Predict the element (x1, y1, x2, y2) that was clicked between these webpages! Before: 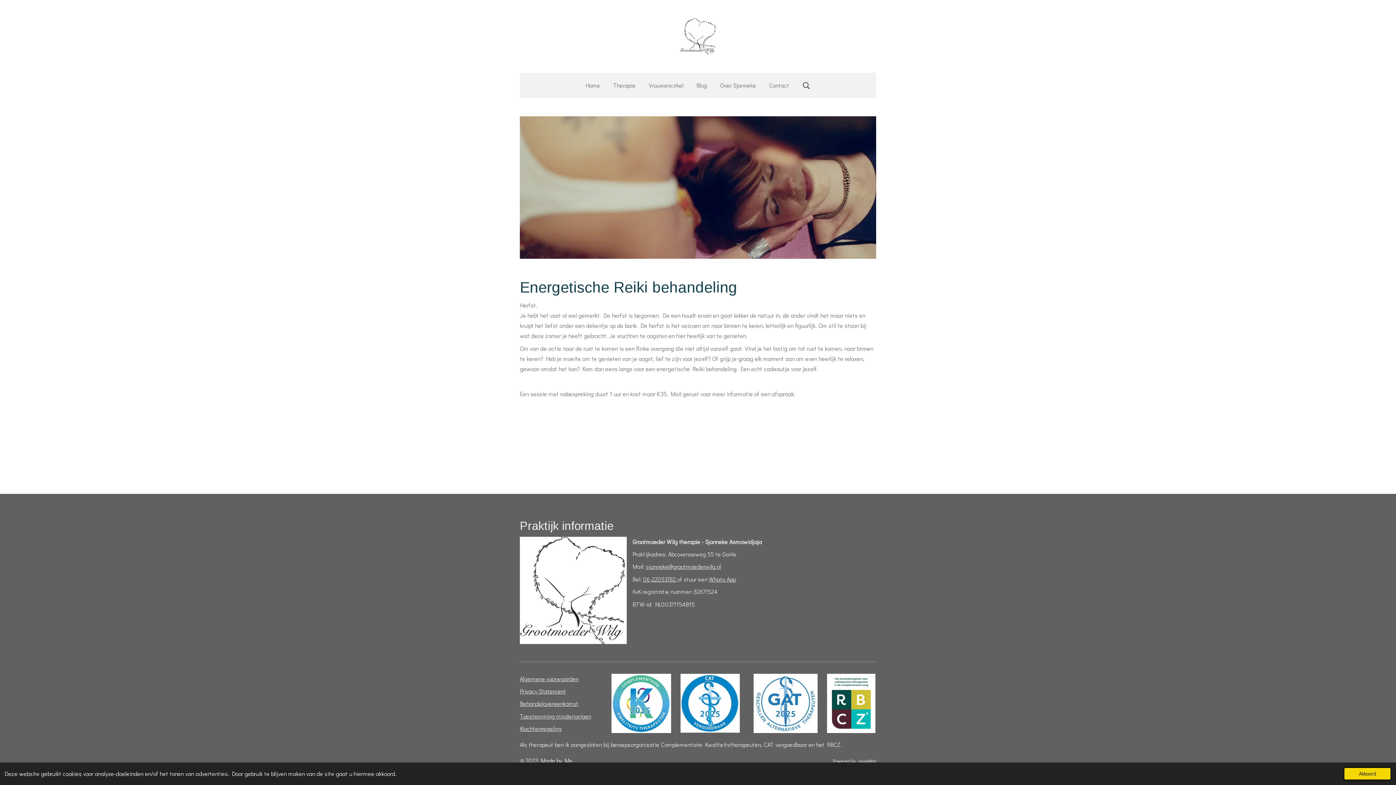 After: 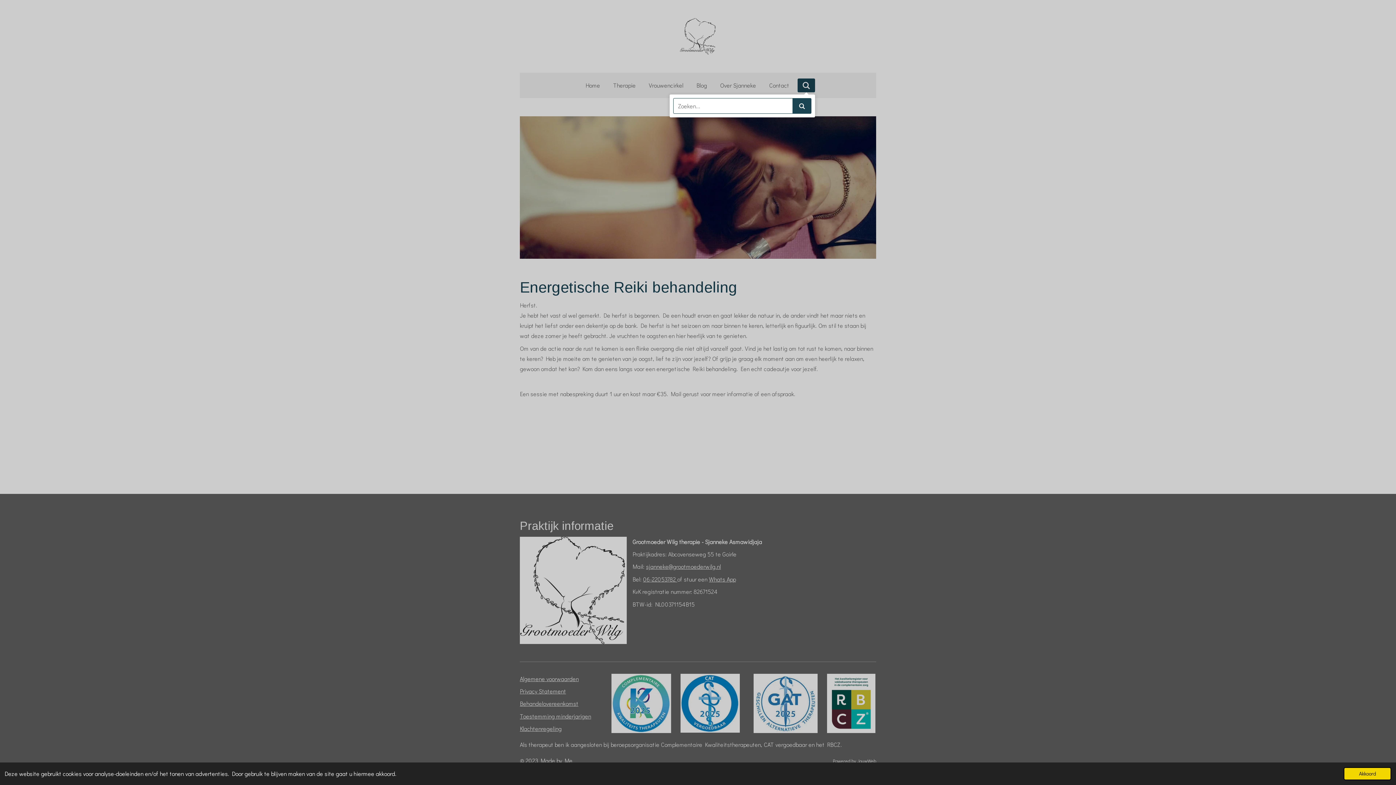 Action: bbox: (797, 78, 815, 92)